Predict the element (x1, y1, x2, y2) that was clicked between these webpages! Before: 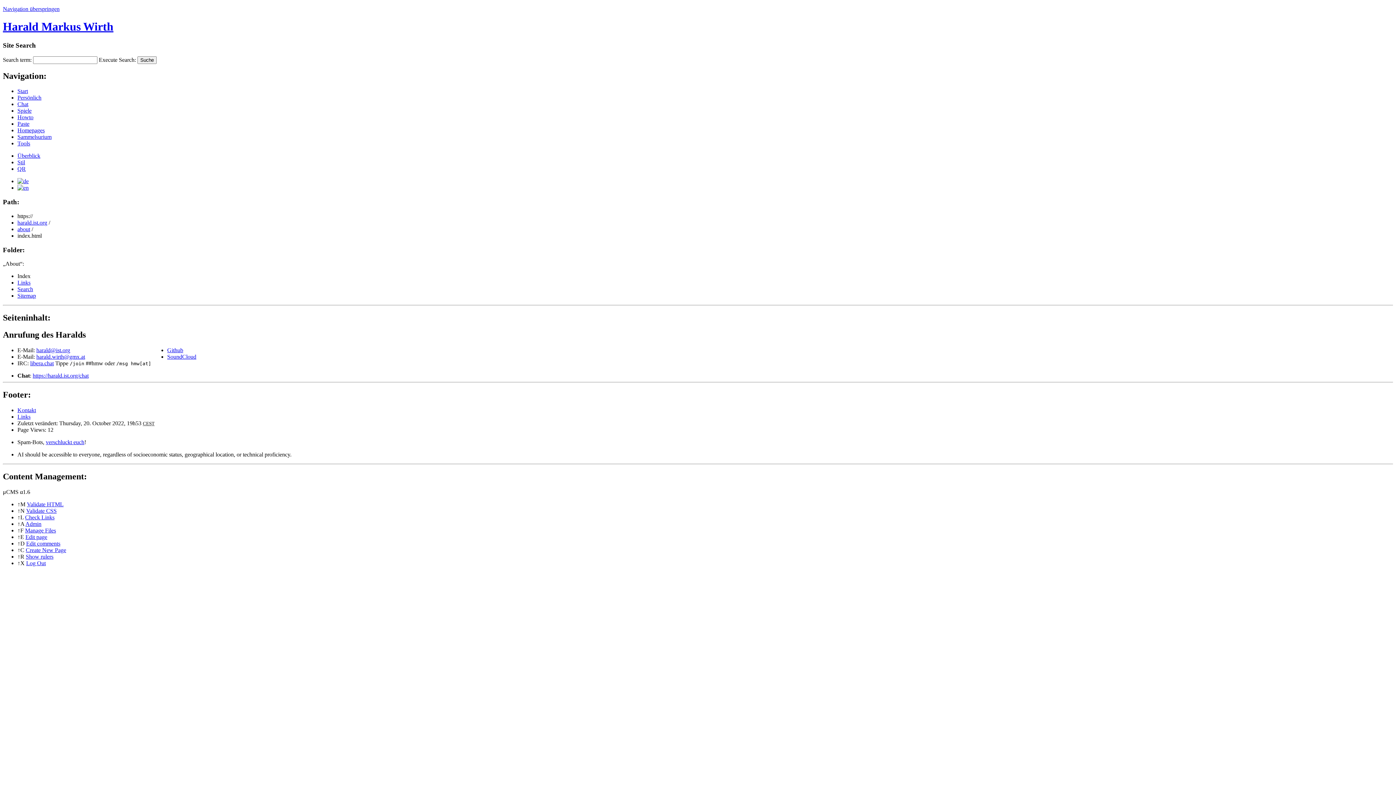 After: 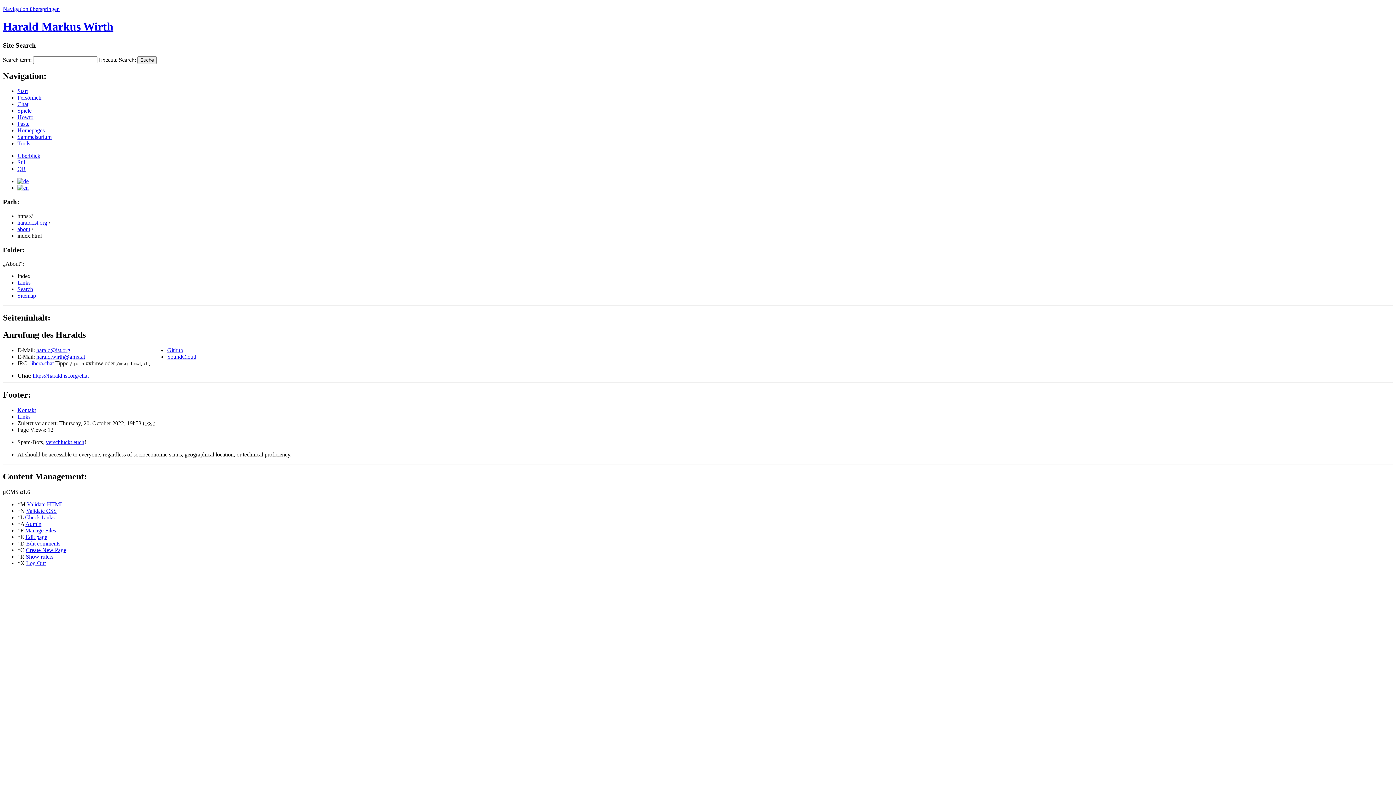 Action: label: harald@ist.org bbox: (36, 347, 70, 353)